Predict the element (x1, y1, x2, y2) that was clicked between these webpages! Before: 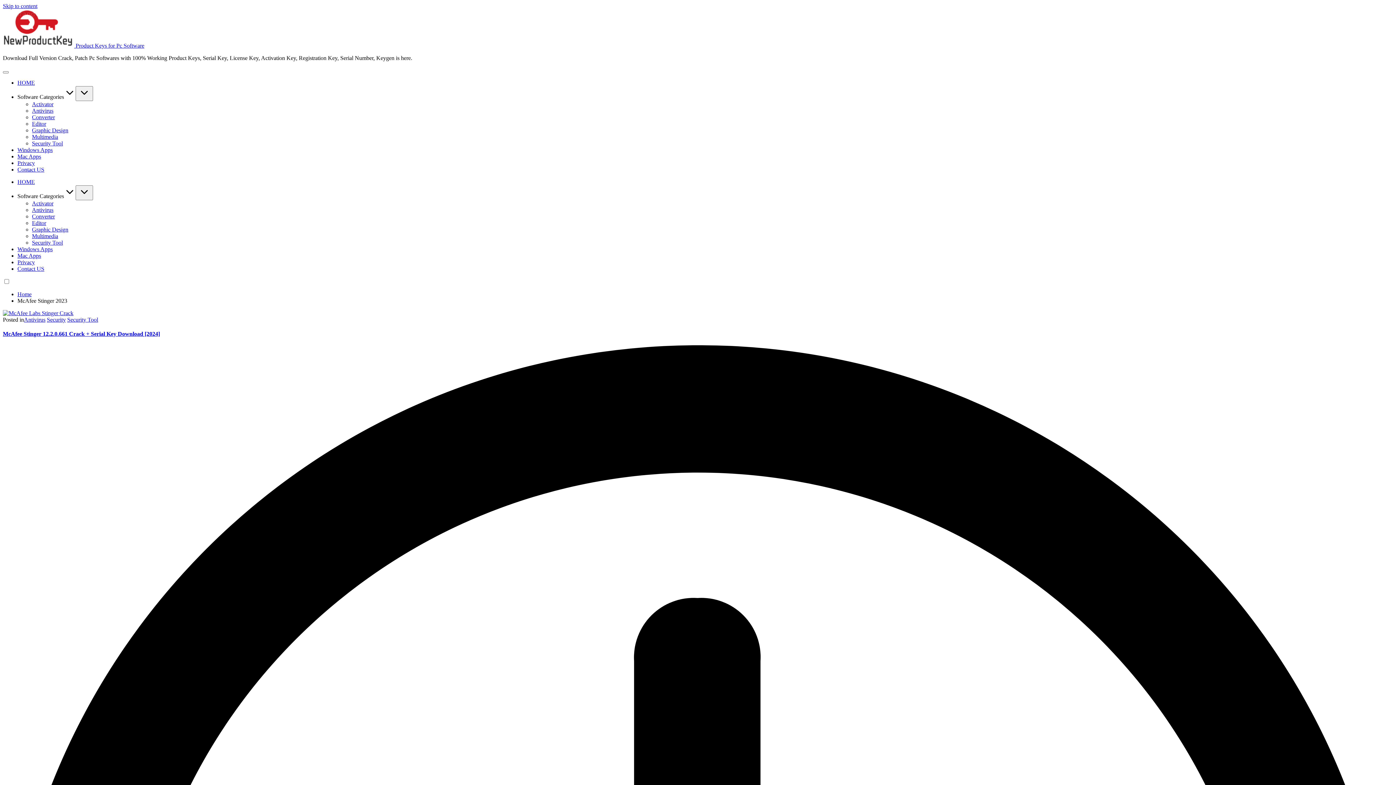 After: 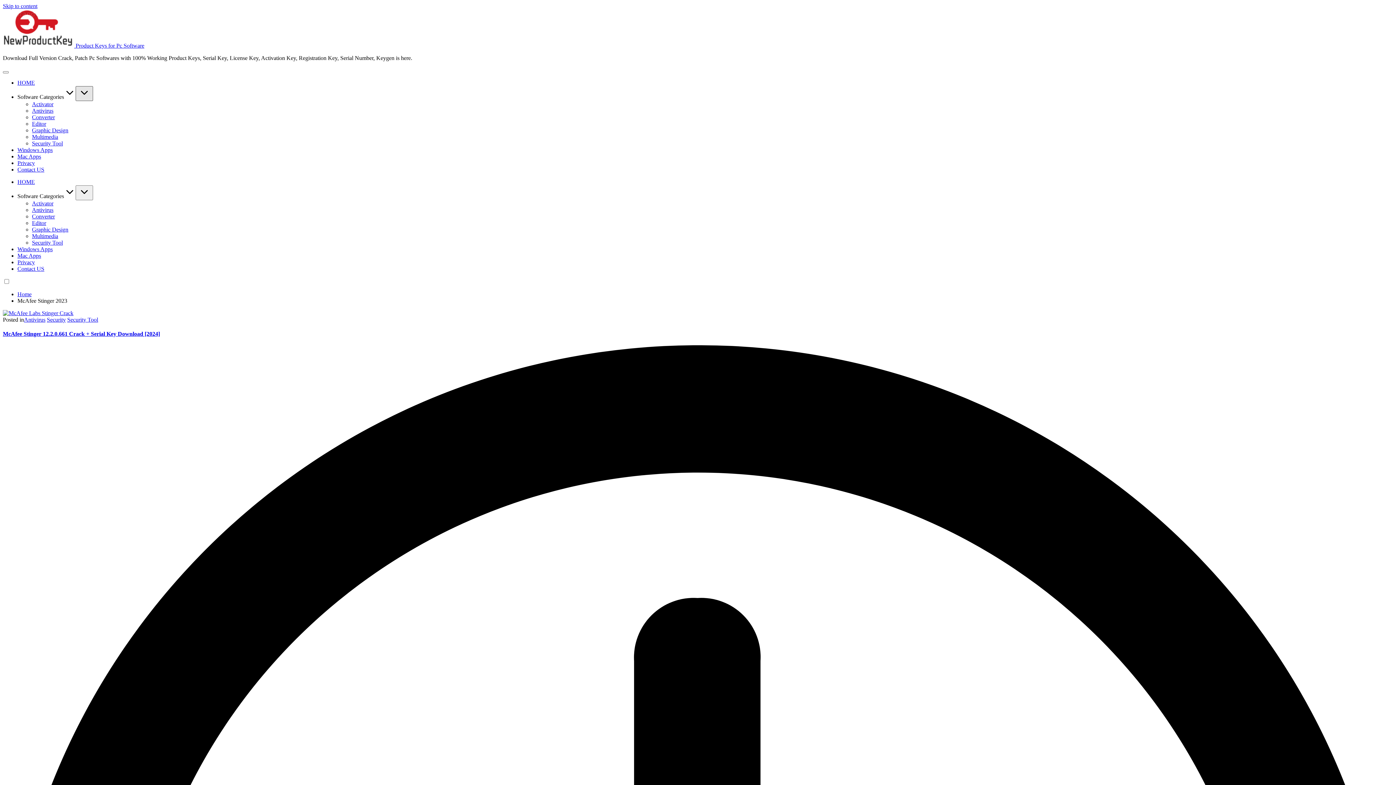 Action: bbox: (75, 86, 93, 101)